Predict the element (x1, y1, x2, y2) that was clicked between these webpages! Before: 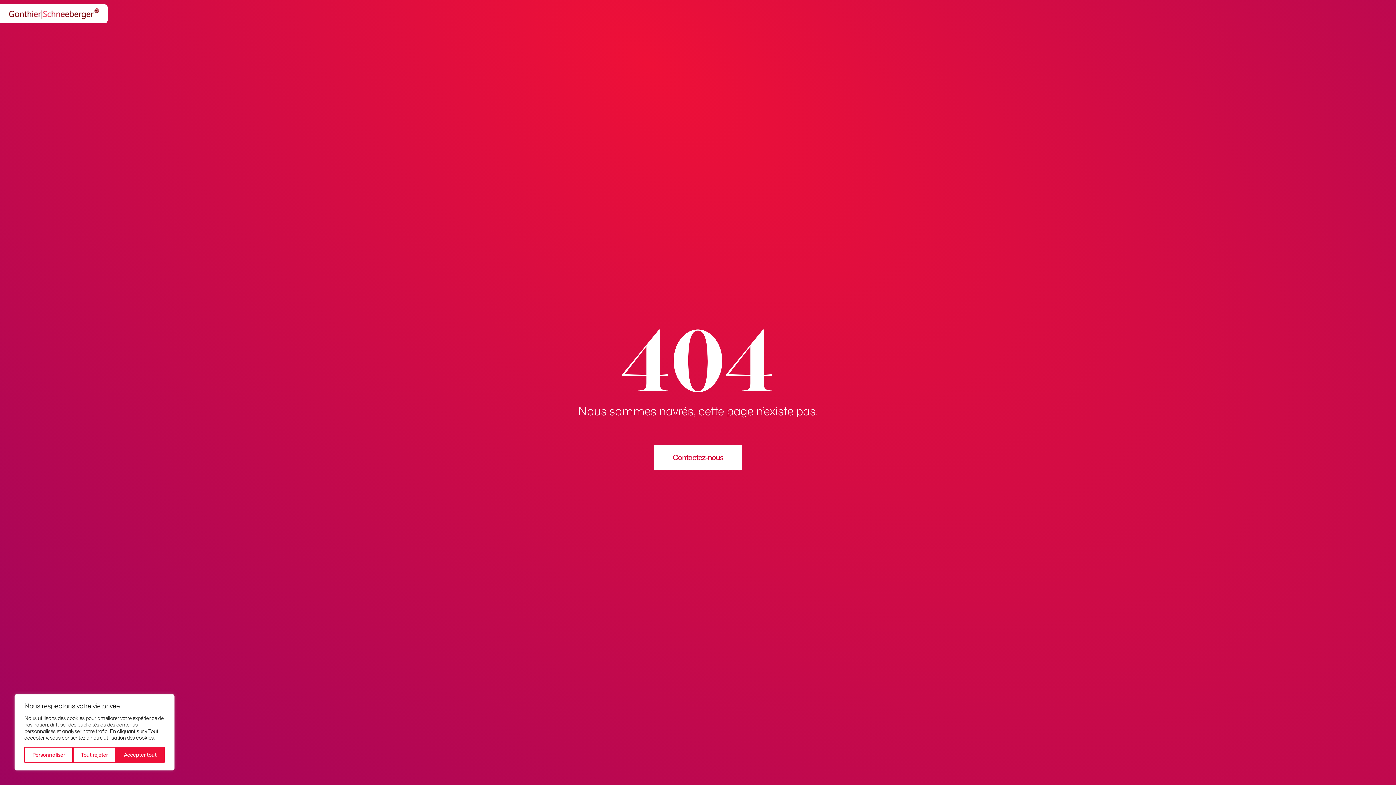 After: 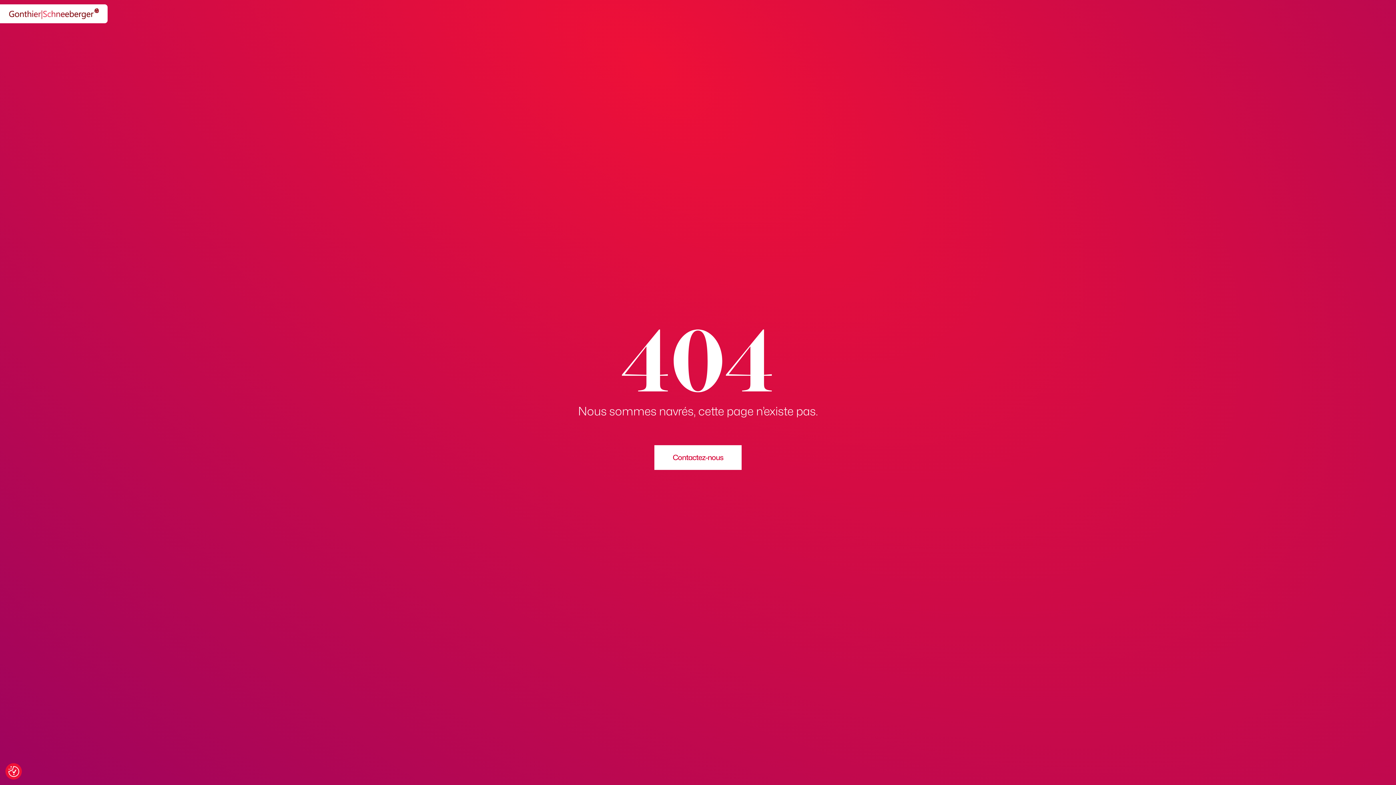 Action: bbox: (116, 747, 164, 763) label: Accepter tout